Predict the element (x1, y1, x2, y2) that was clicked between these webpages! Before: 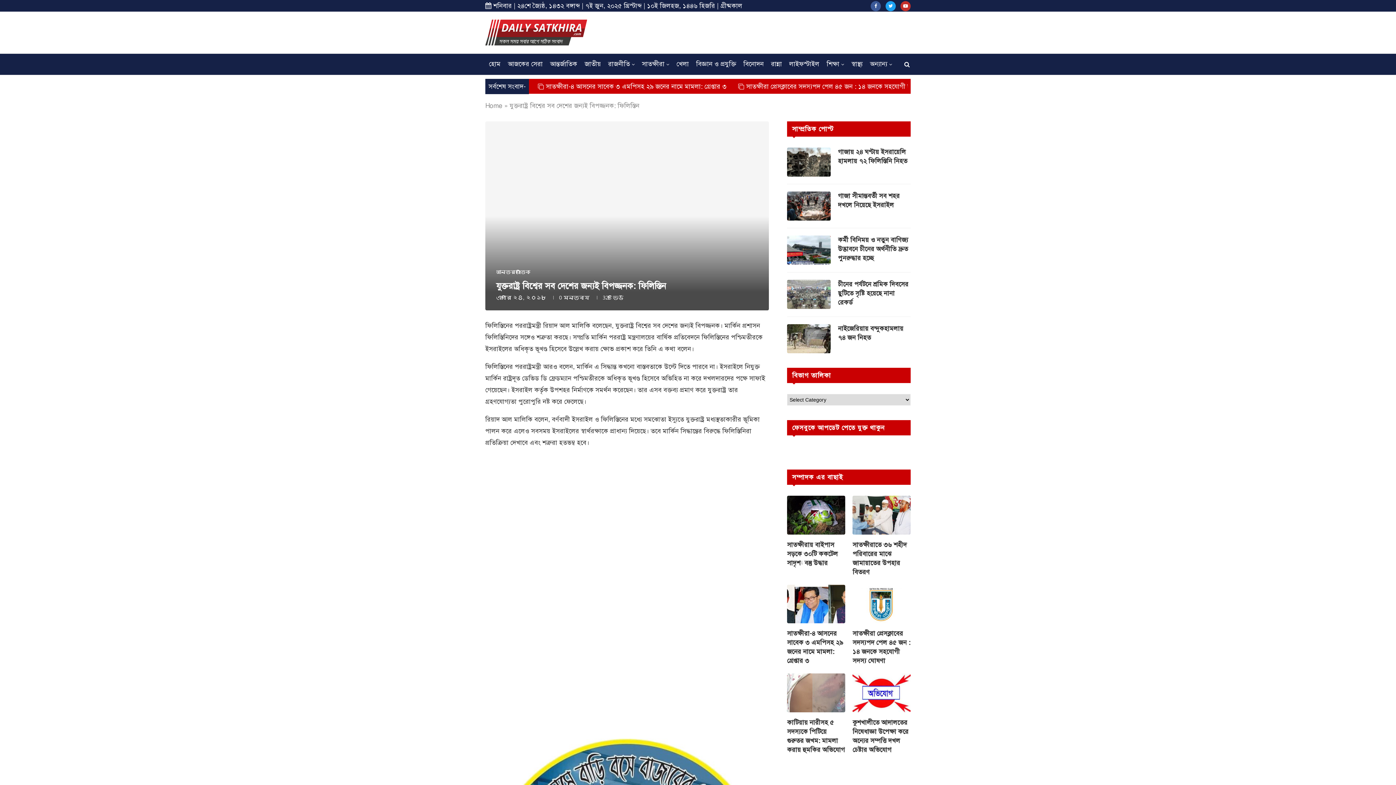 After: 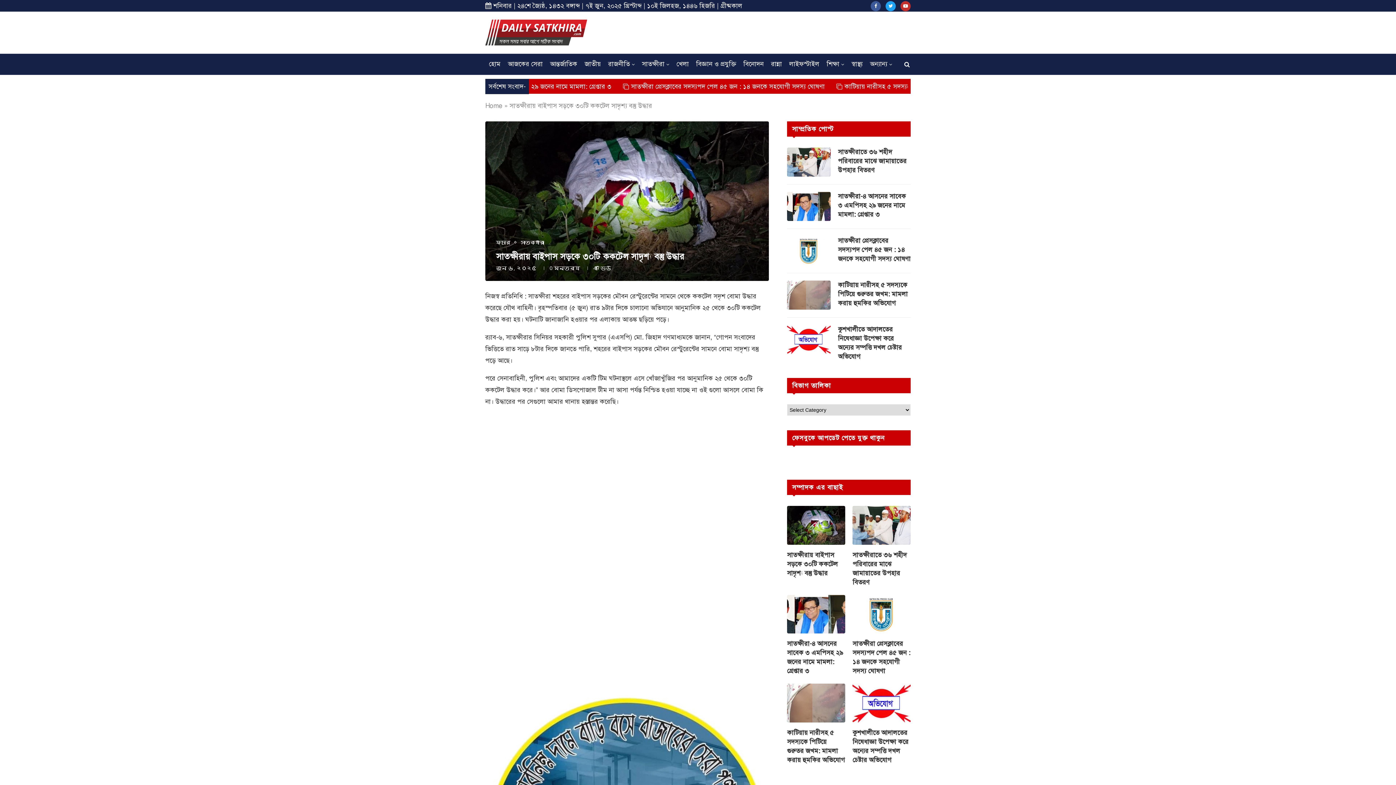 Action: bbox: (787, 496, 845, 534)